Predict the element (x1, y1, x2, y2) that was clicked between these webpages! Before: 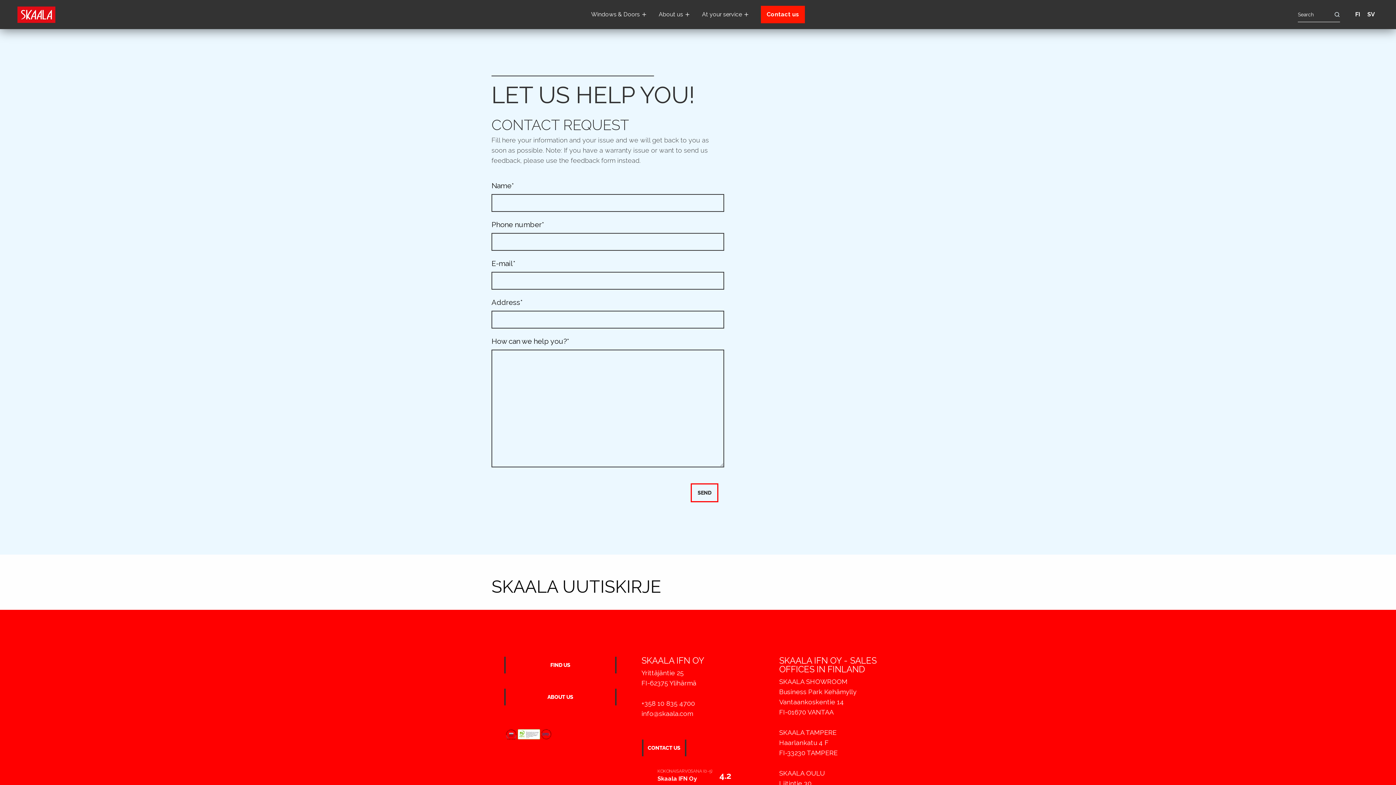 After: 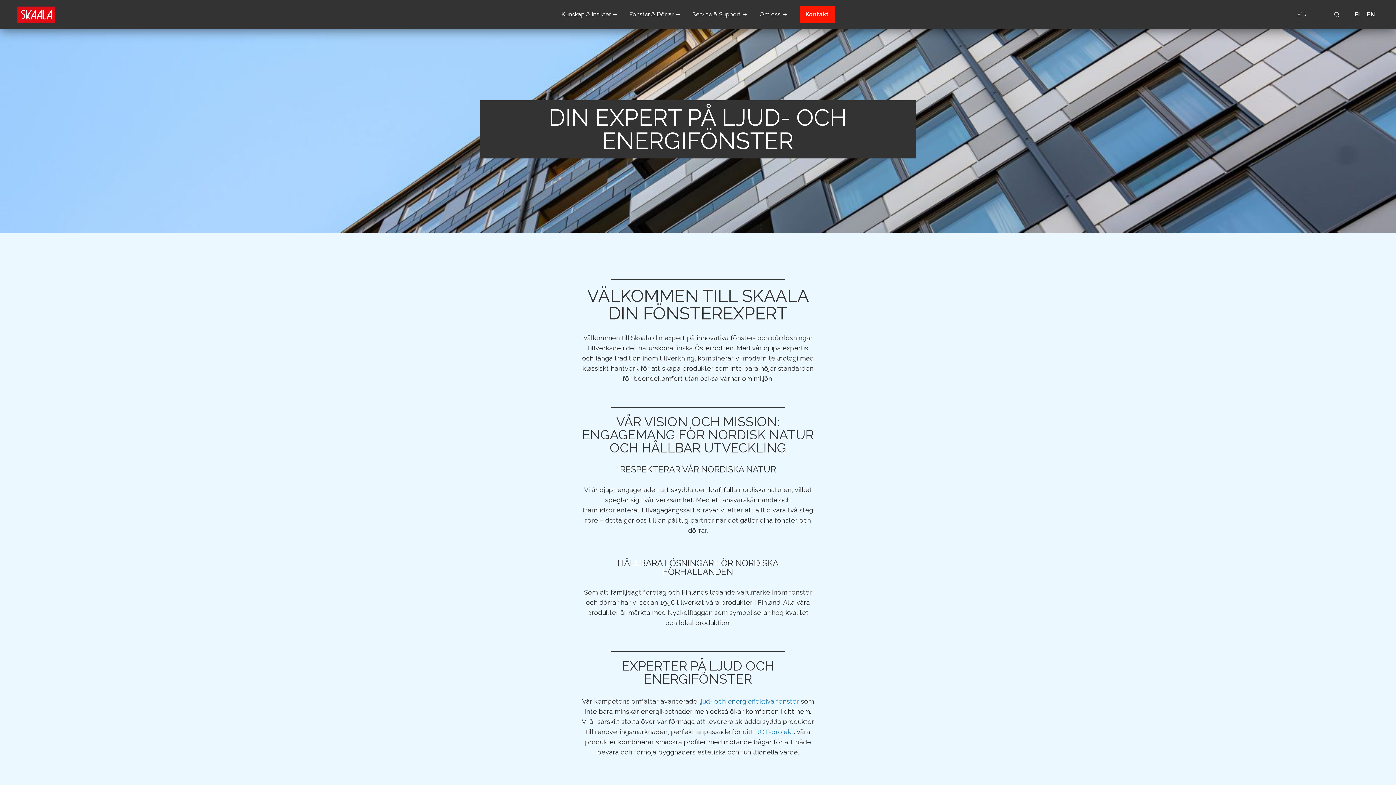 Action: label: SV bbox: (1364, 9, 1378, 19)